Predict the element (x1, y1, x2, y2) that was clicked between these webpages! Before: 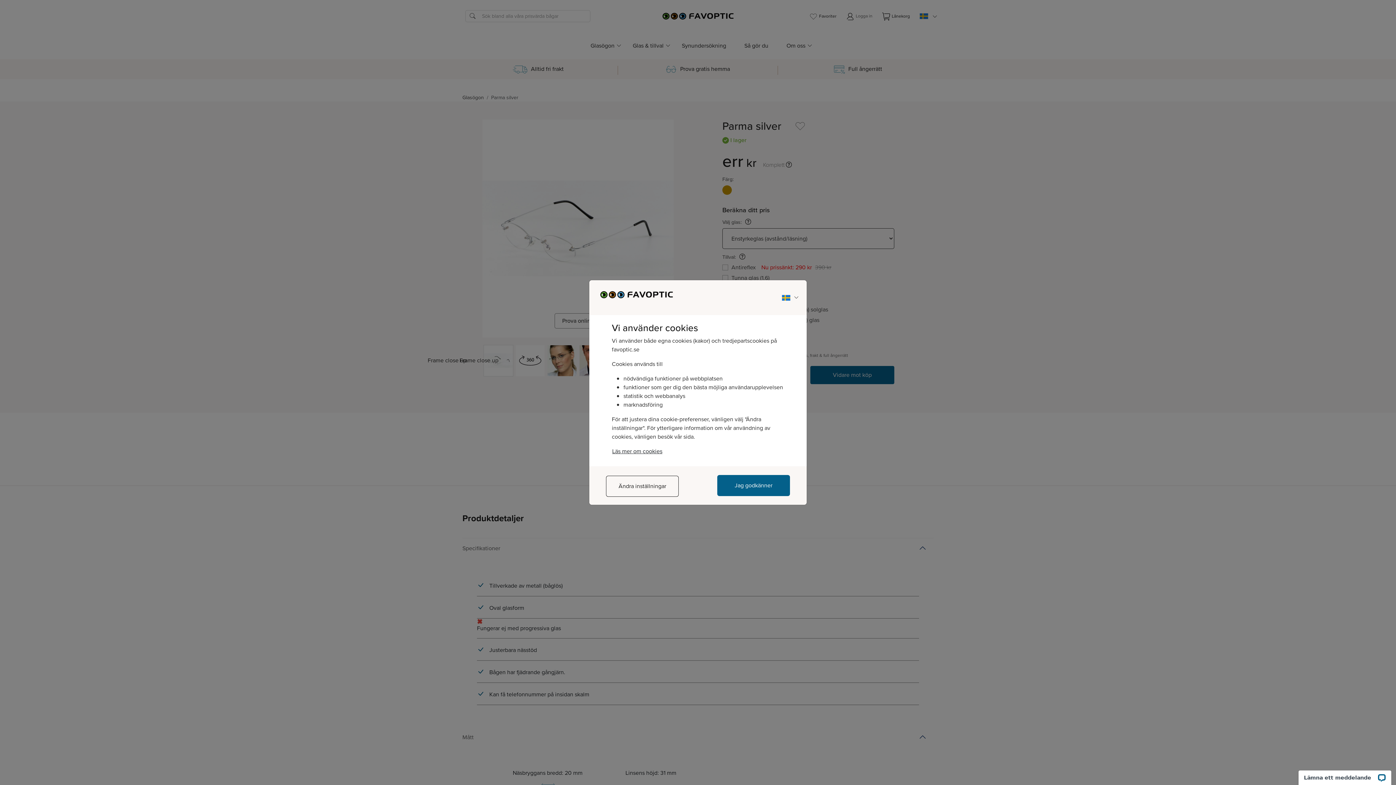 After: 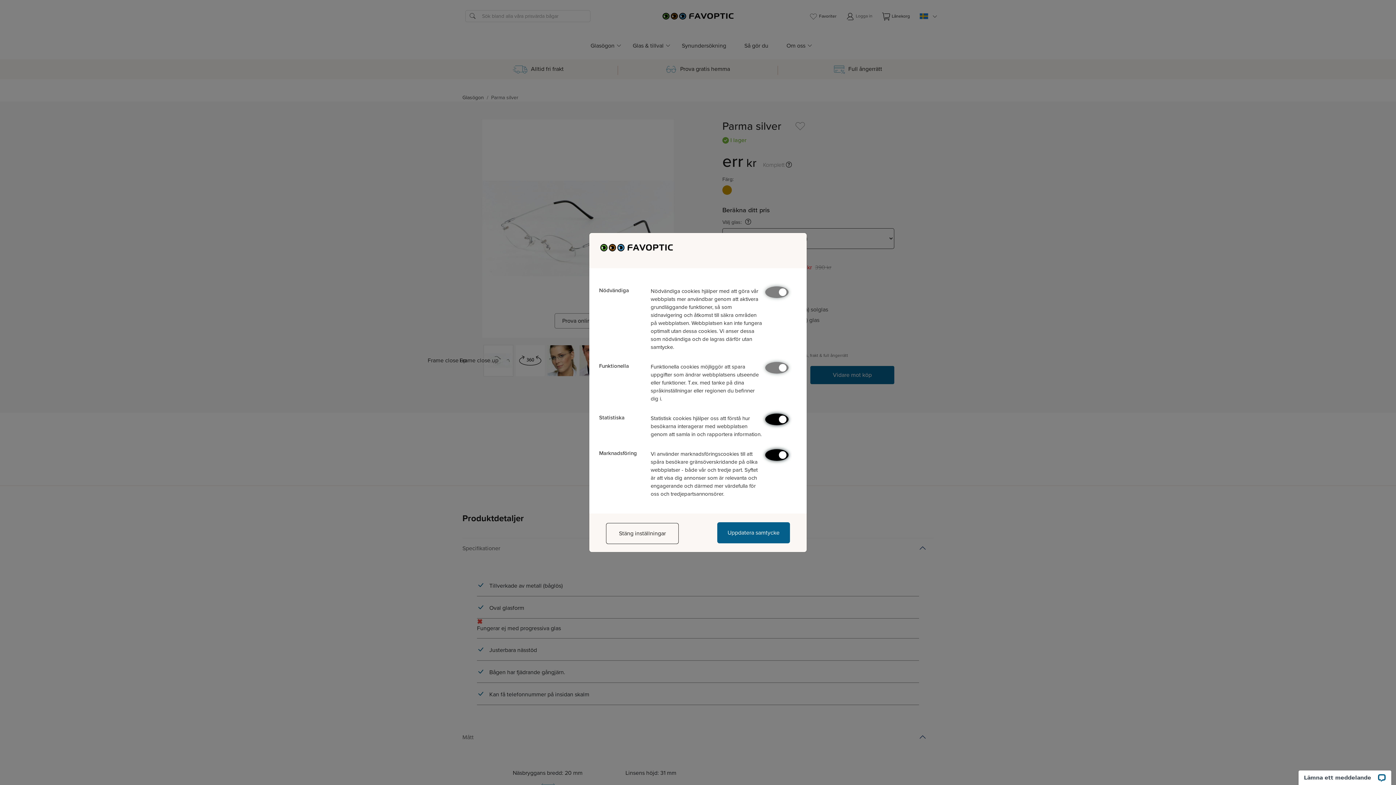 Action: label: Ändra inställningar bbox: (606, 475, 678, 496)